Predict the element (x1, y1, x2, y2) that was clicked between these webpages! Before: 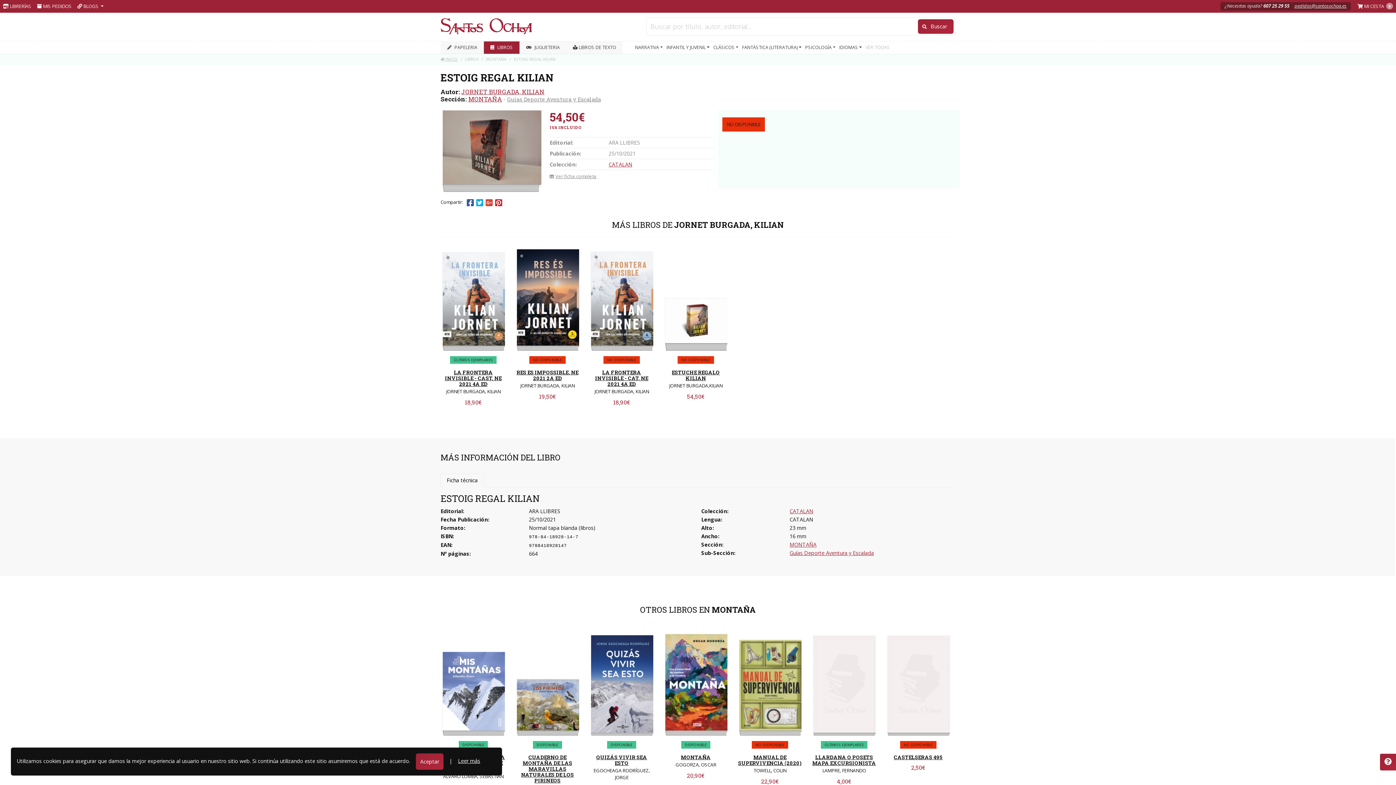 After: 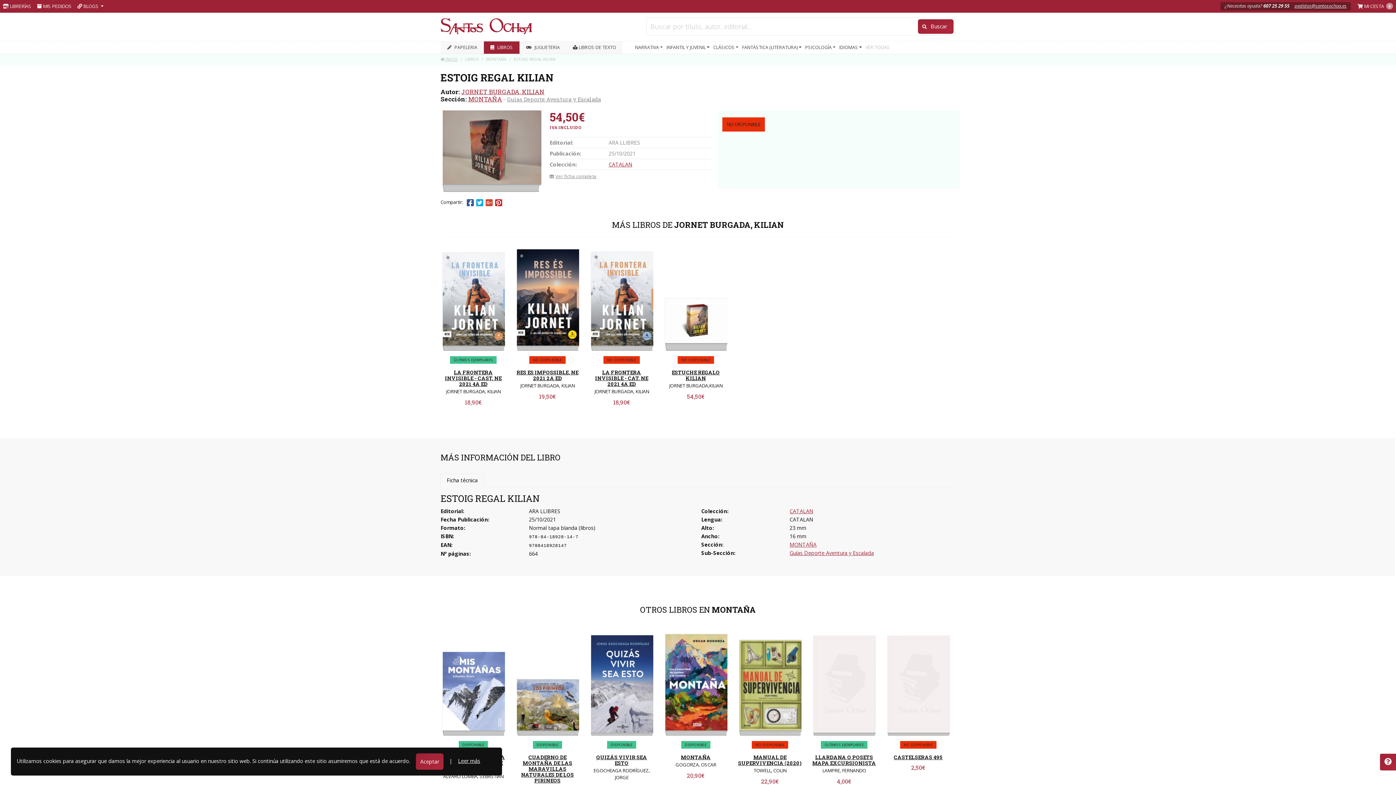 Action: bbox: (476, 200, 483, 207)